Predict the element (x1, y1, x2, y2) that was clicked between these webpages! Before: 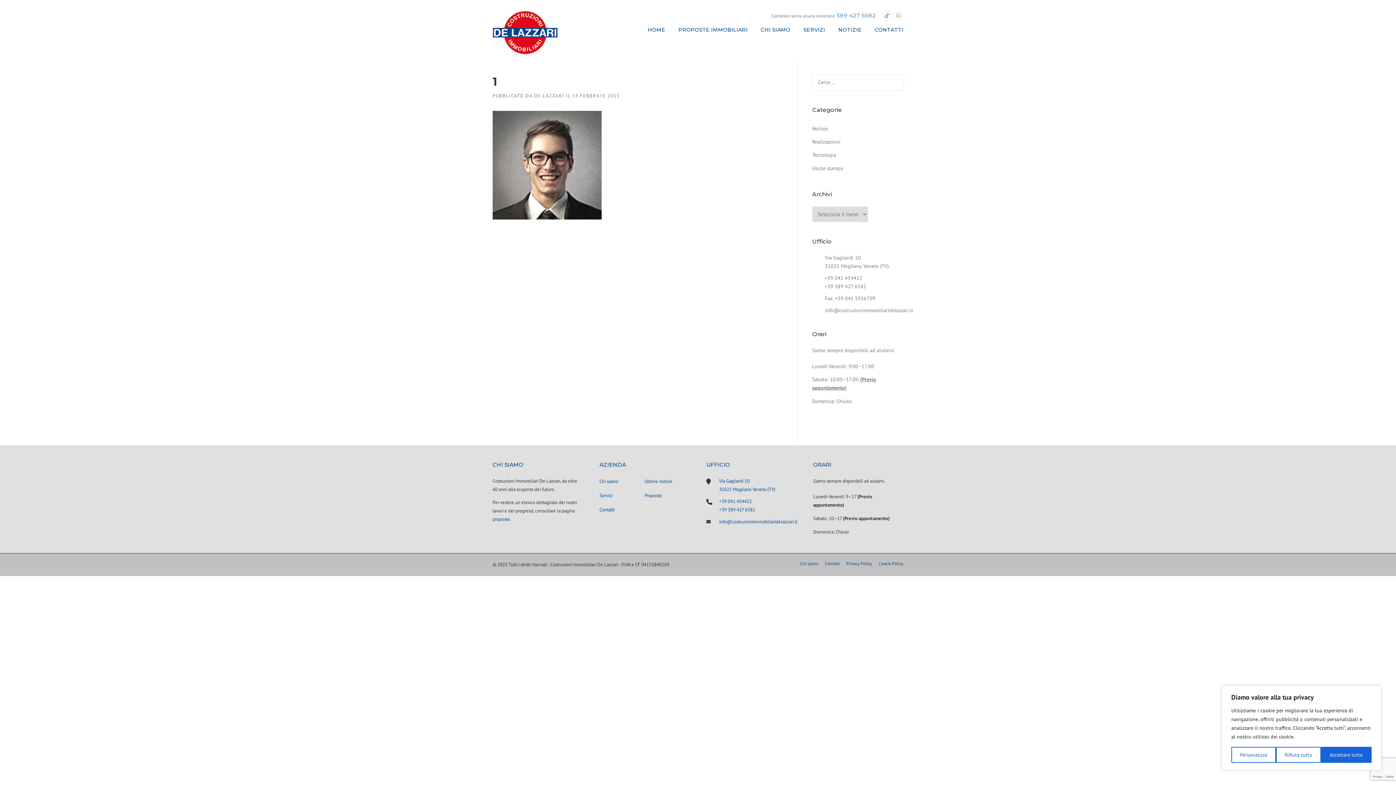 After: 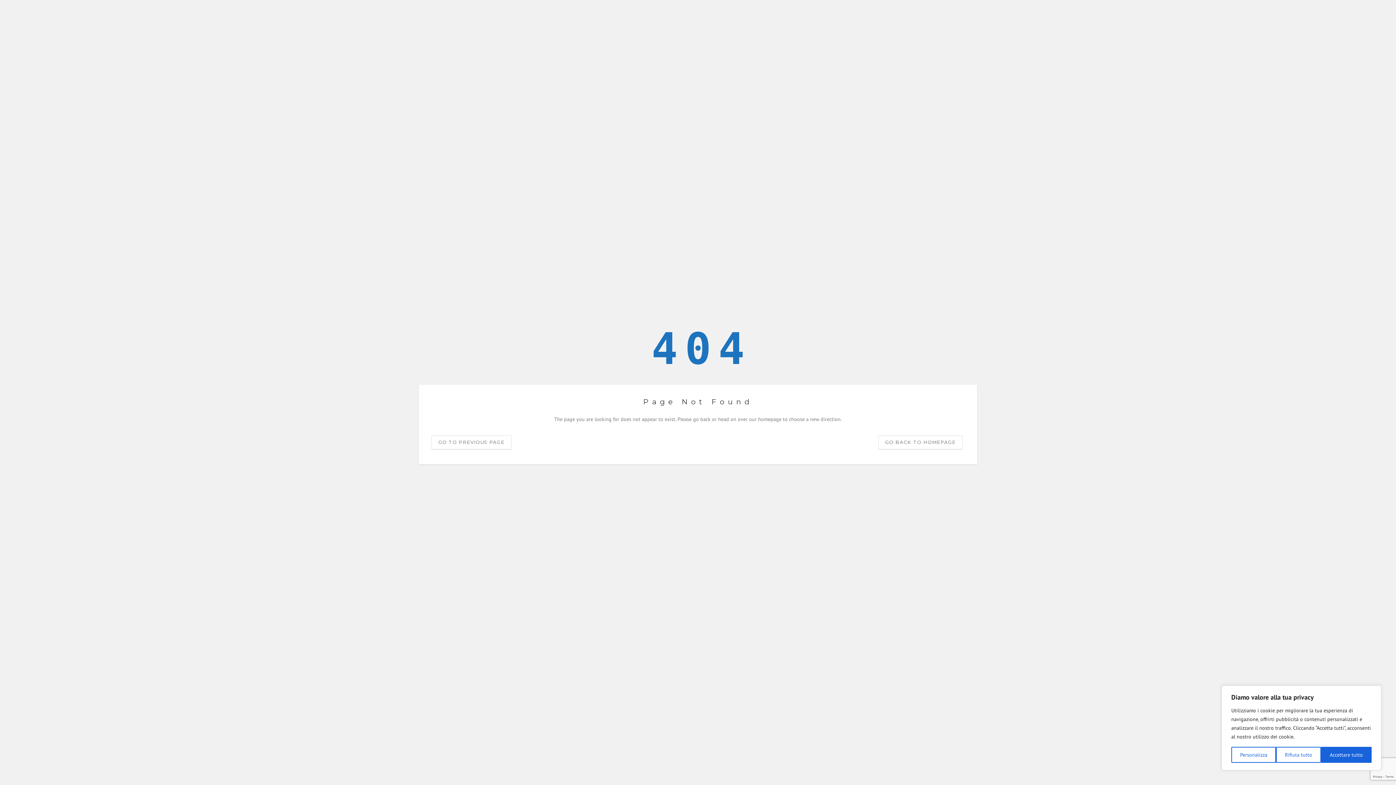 Action: bbox: (825, 275, 862, 281) label: +39 041 454422